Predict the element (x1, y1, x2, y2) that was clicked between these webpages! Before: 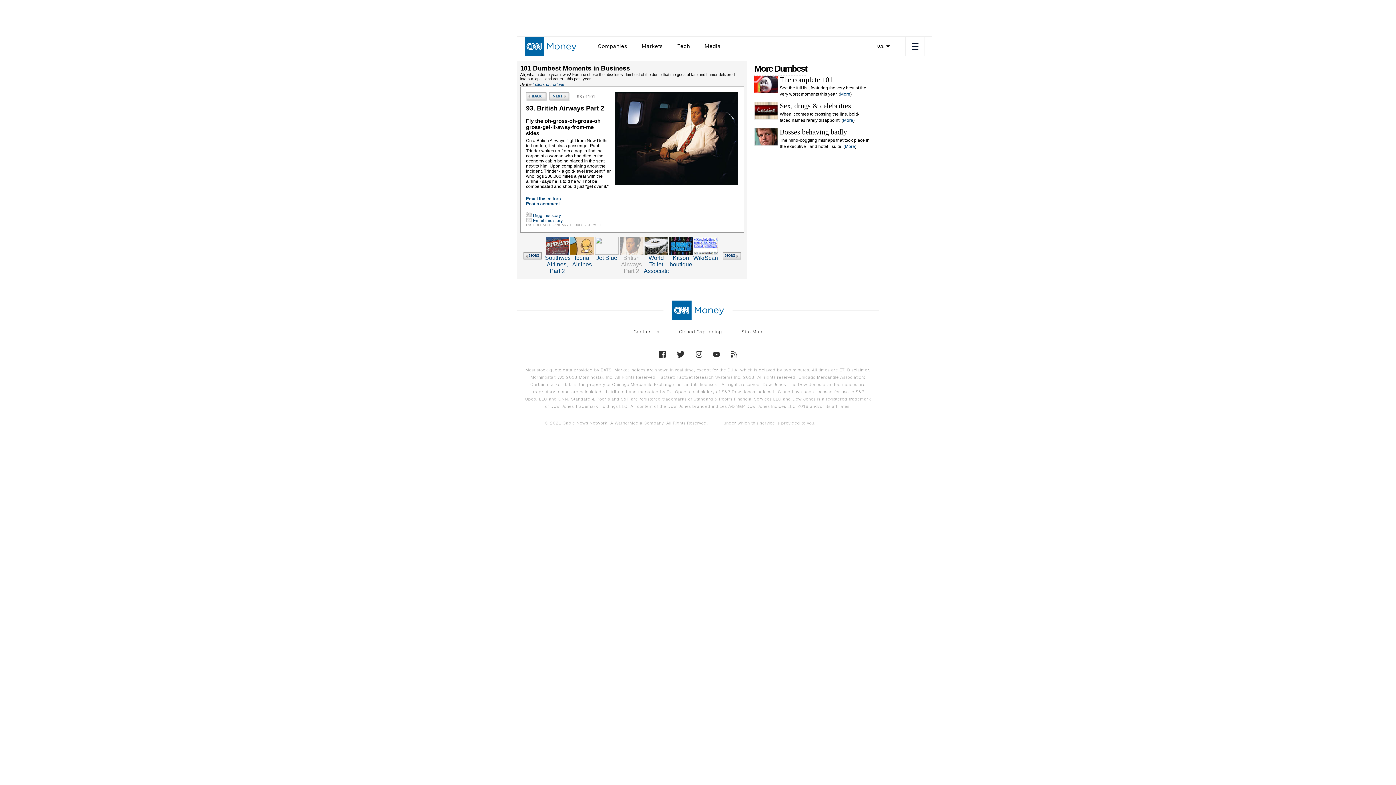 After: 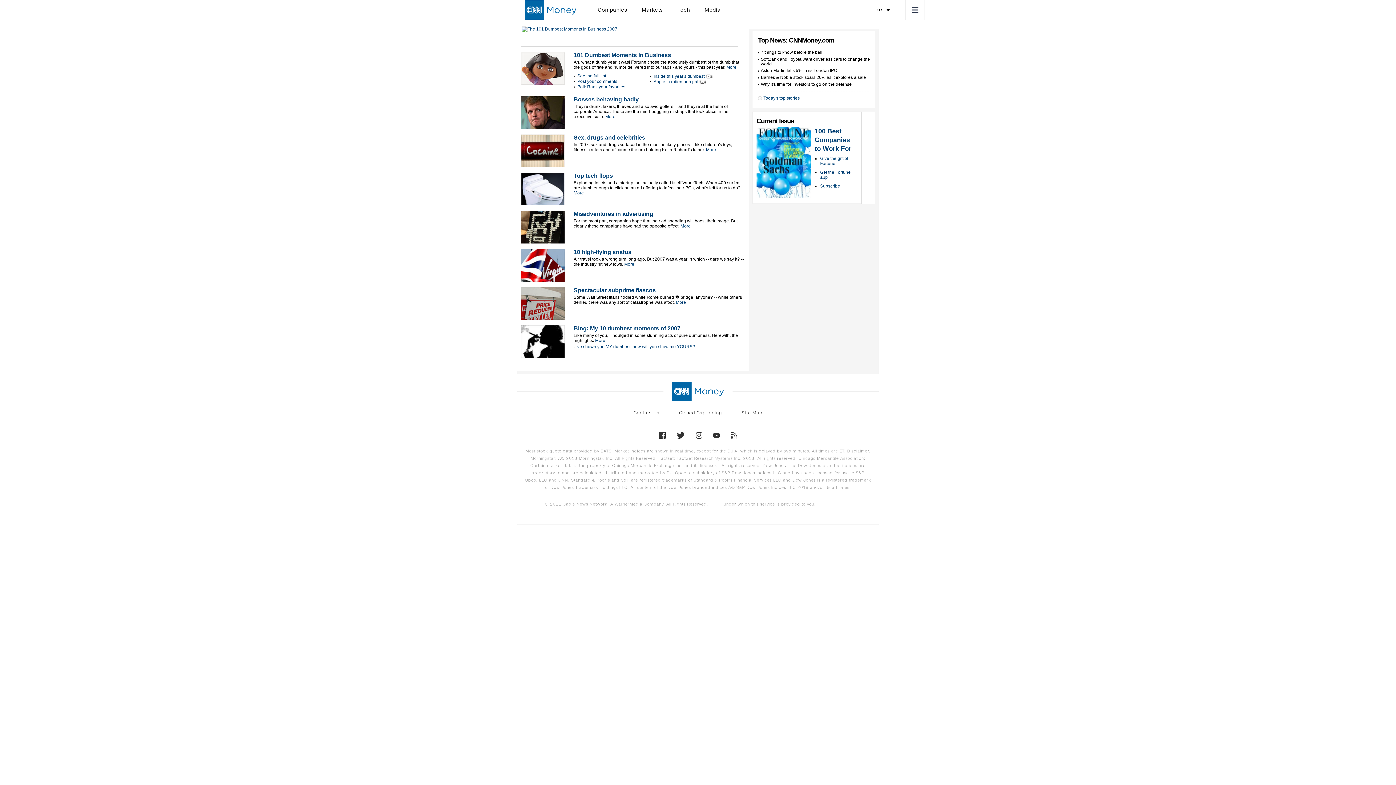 Action: bbox: (754, 63, 807, 75) label: More Dumbest